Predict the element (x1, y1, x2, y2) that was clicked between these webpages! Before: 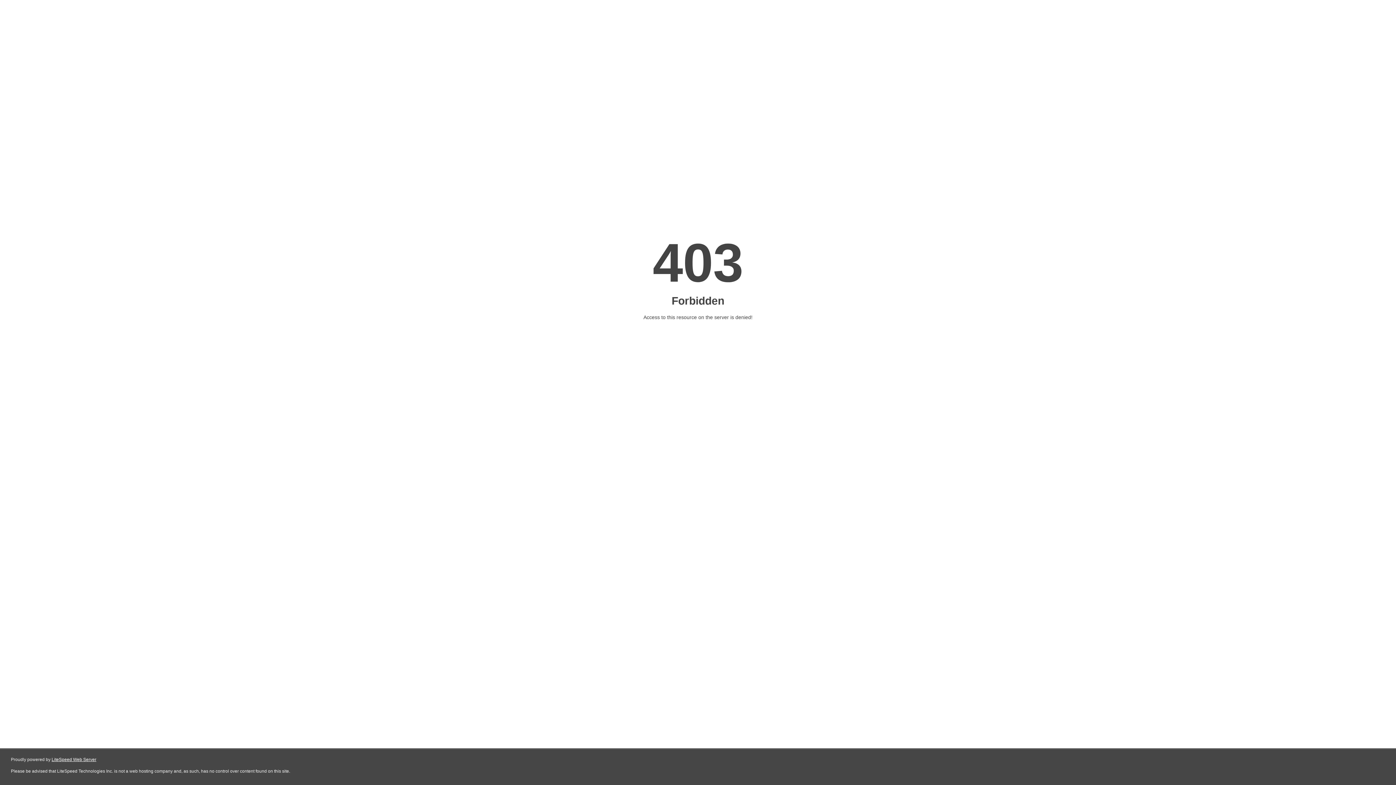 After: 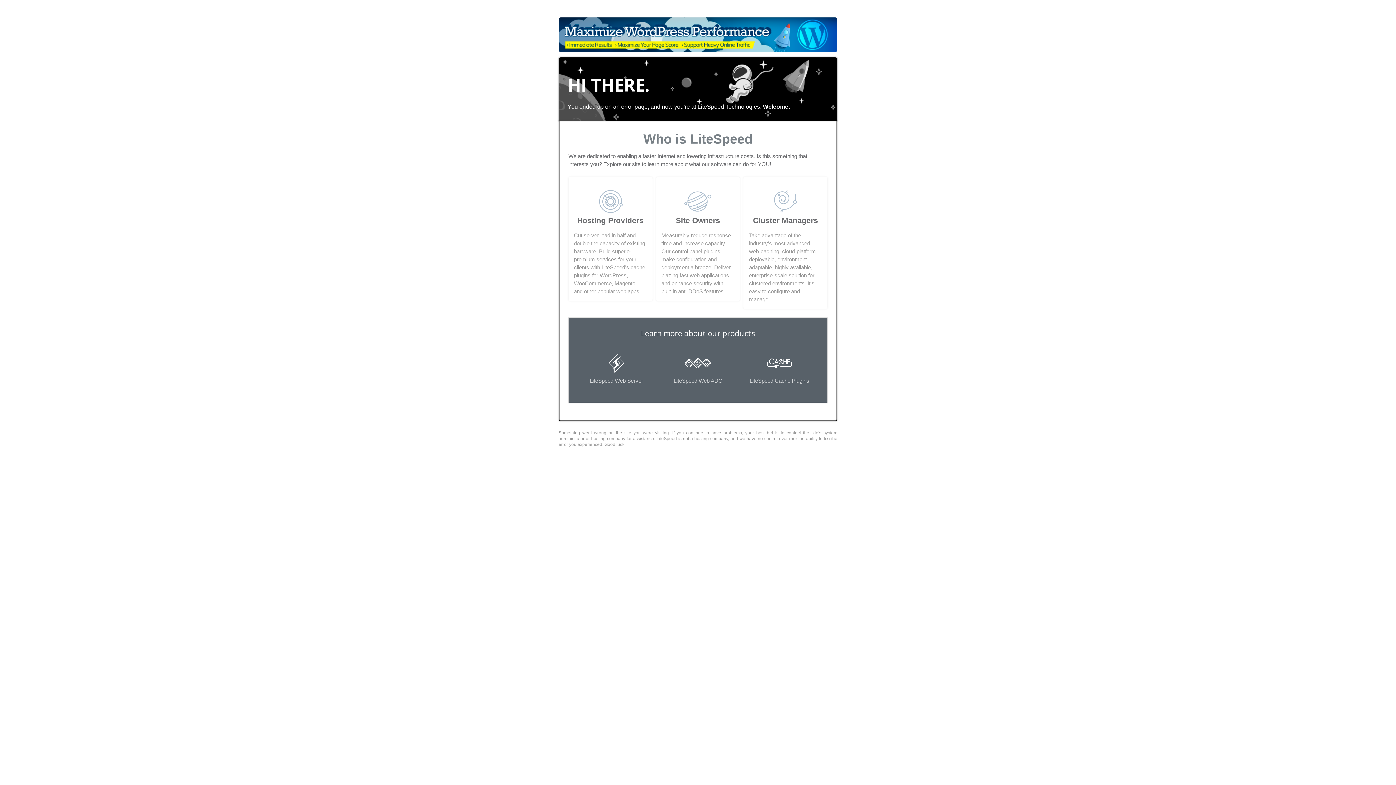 Action: label: LiteSpeed Web Server bbox: (51, 757, 96, 762)